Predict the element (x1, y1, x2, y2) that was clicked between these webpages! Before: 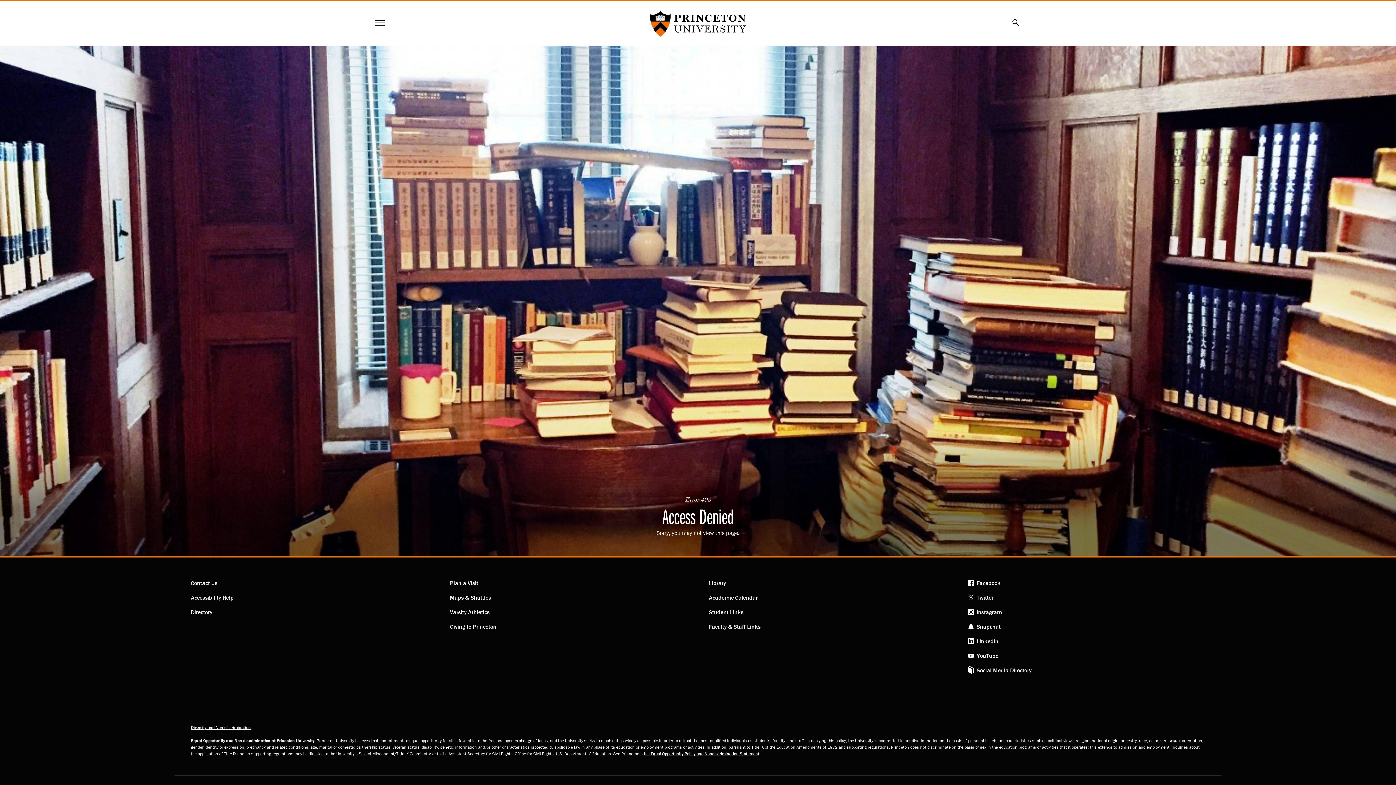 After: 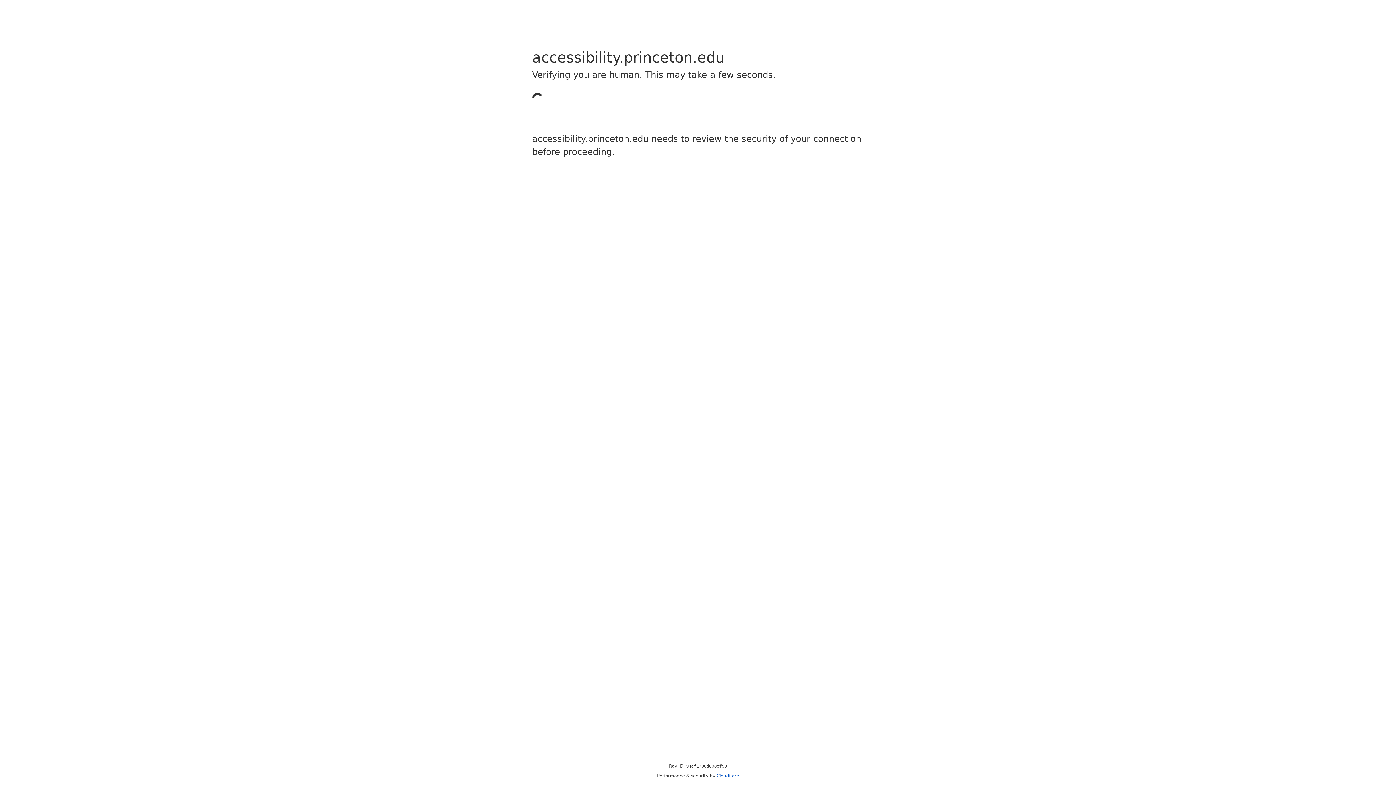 Action: bbox: (190, 590, 428, 605) label: Accessibility Help